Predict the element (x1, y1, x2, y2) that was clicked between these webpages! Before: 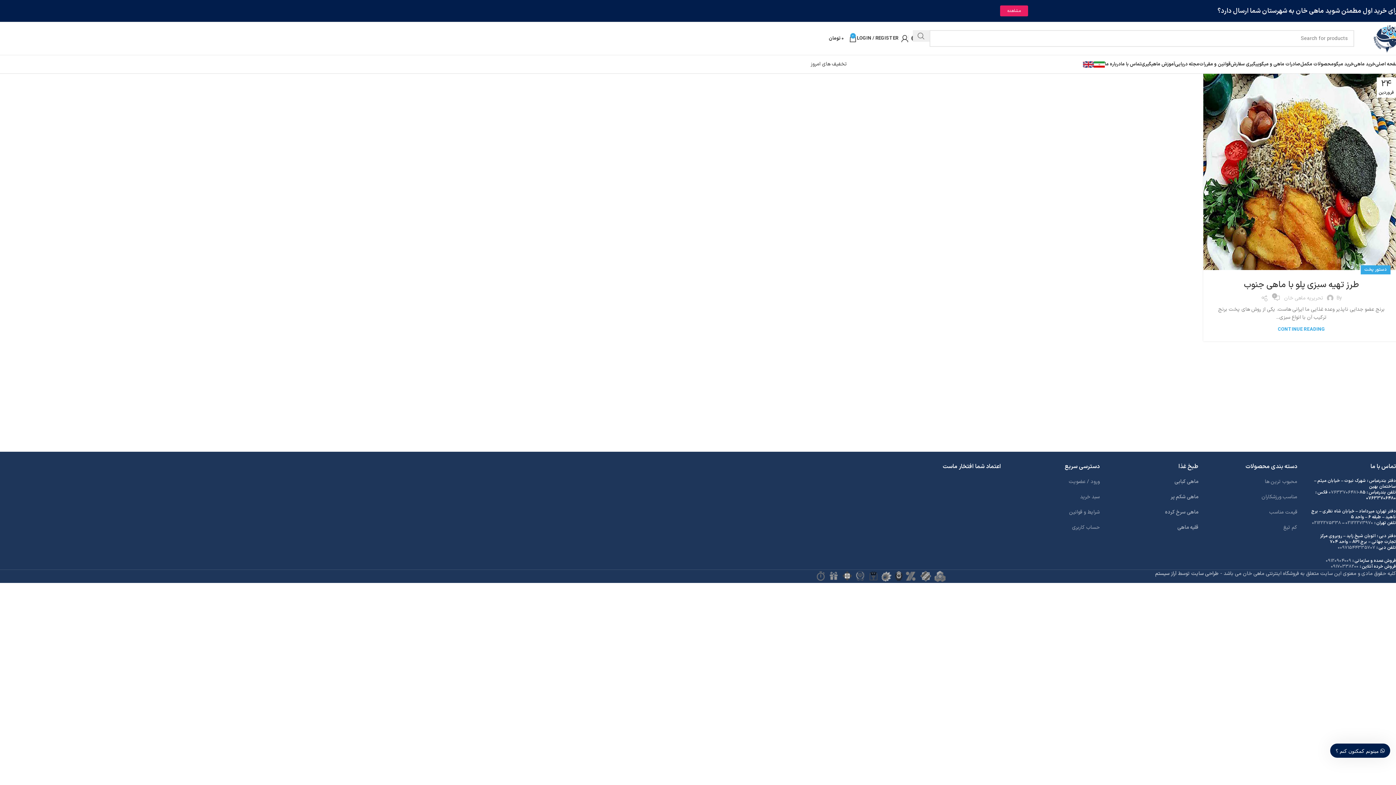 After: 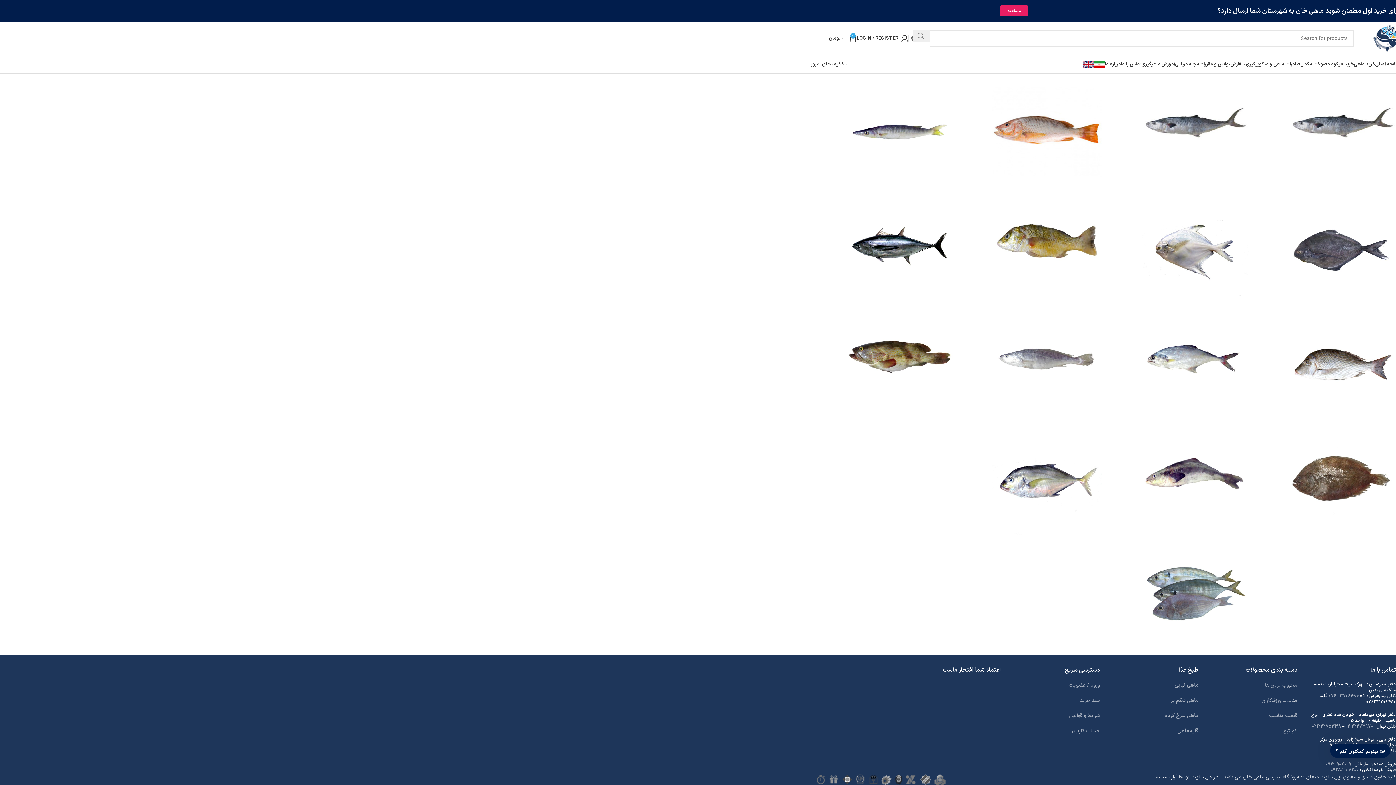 Action: bbox: (1354, 57, 1375, 71) label: خرید ماهی